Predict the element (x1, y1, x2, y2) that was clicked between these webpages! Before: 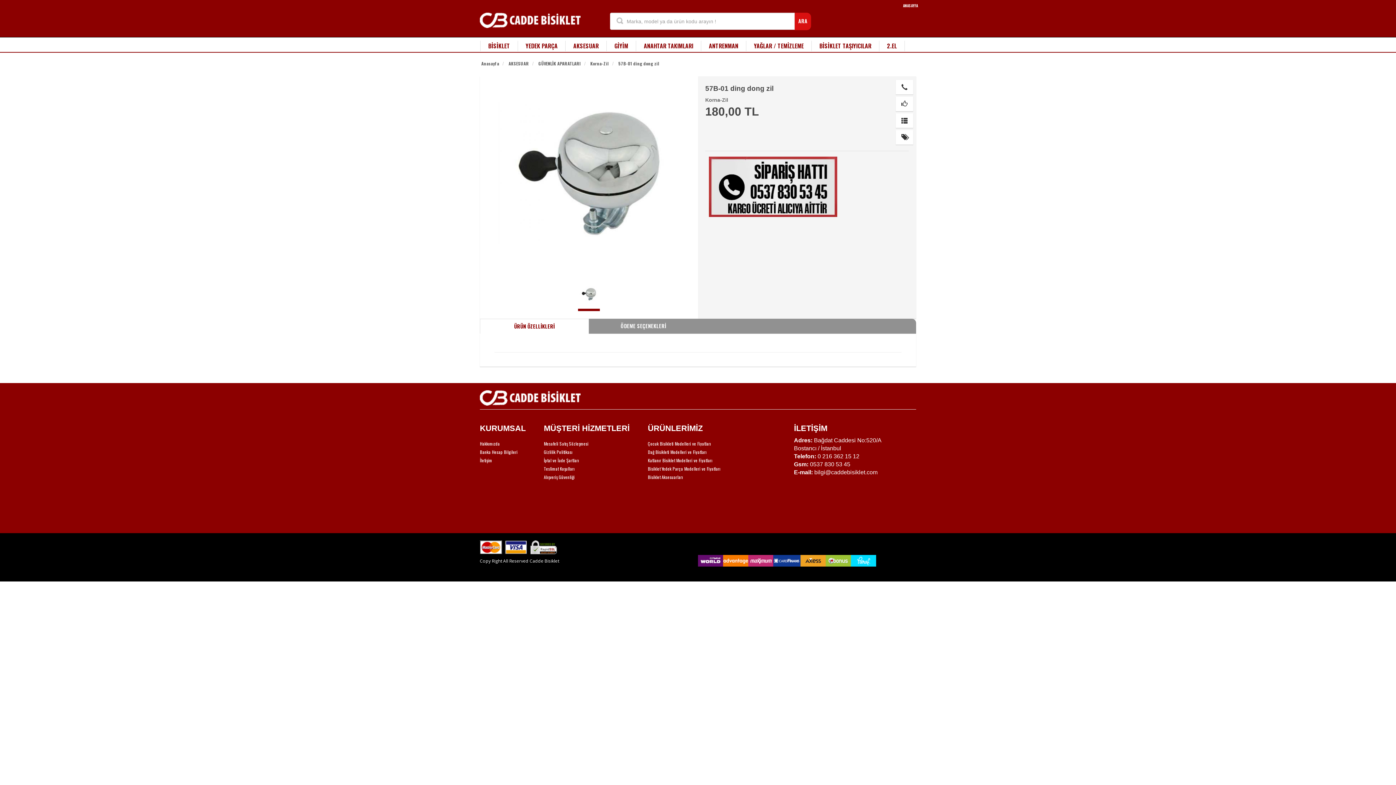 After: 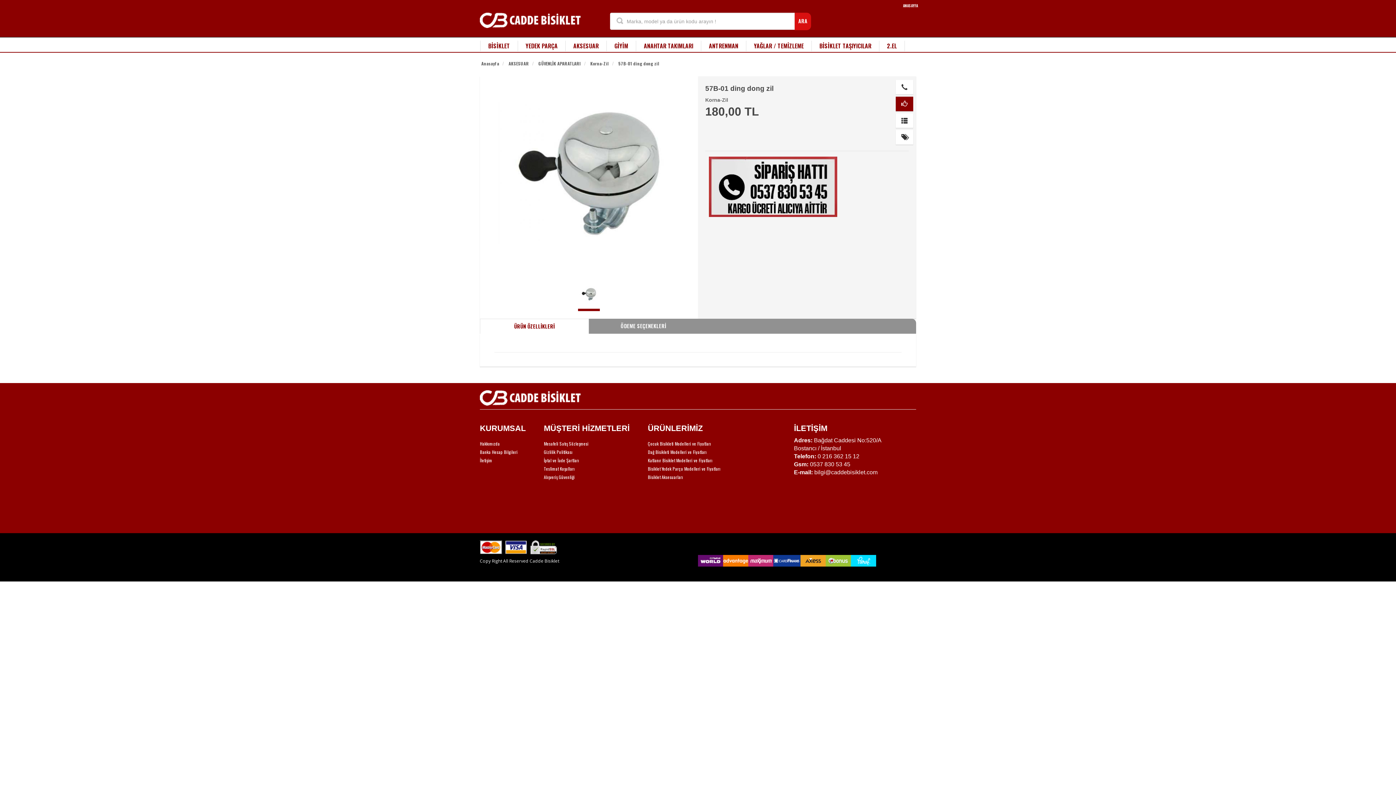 Action: bbox: (896, 96, 913, 111)